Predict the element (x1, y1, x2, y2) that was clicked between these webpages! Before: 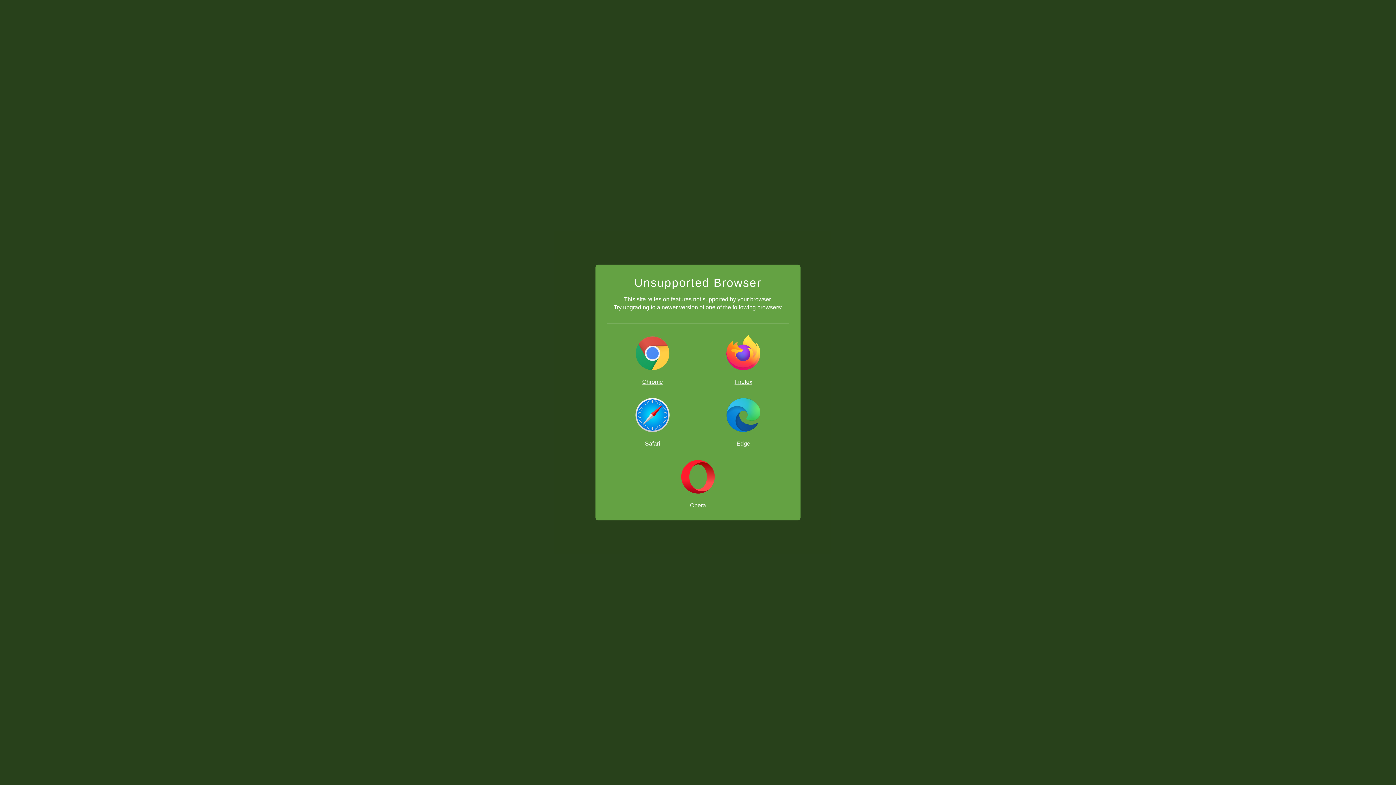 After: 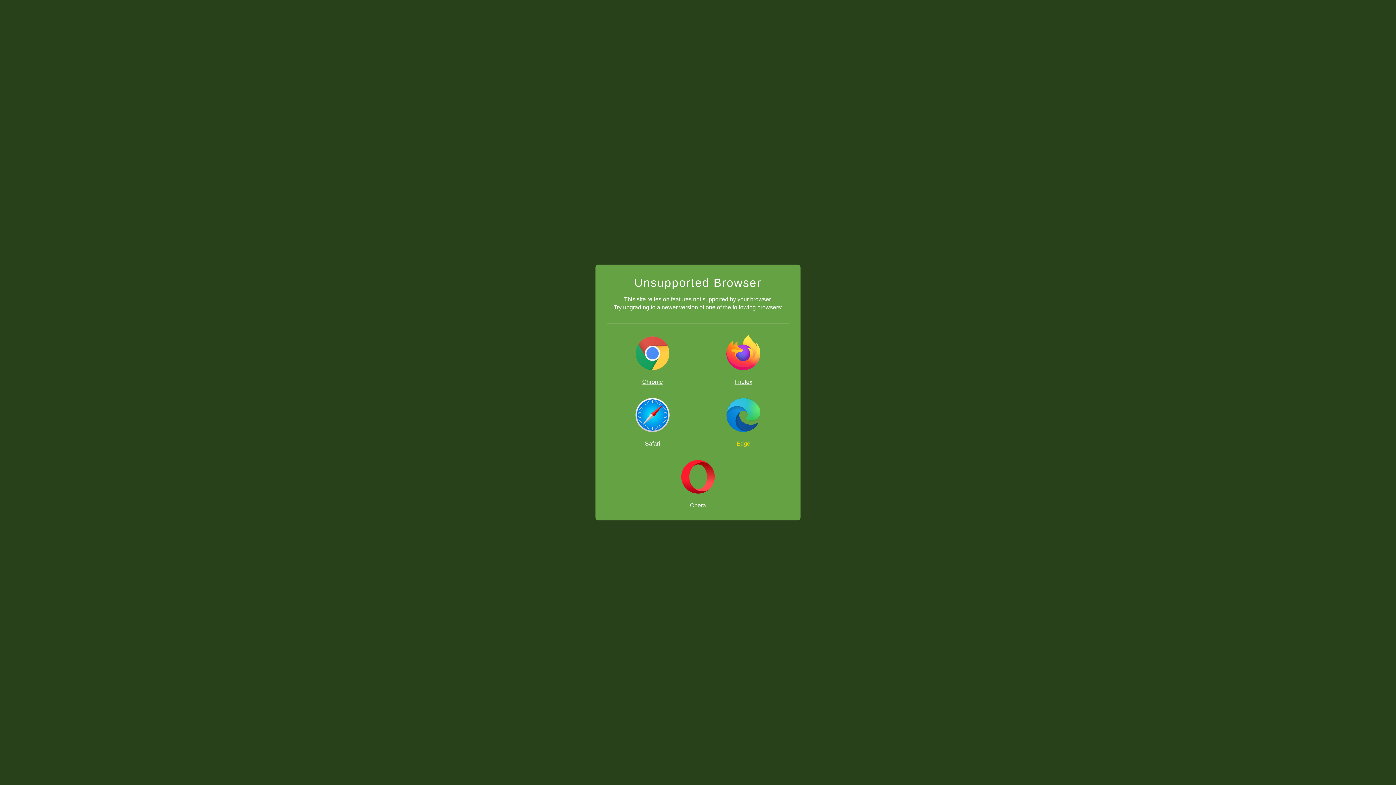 Action: bbox: (698, 397, 789, 447) label: Edge